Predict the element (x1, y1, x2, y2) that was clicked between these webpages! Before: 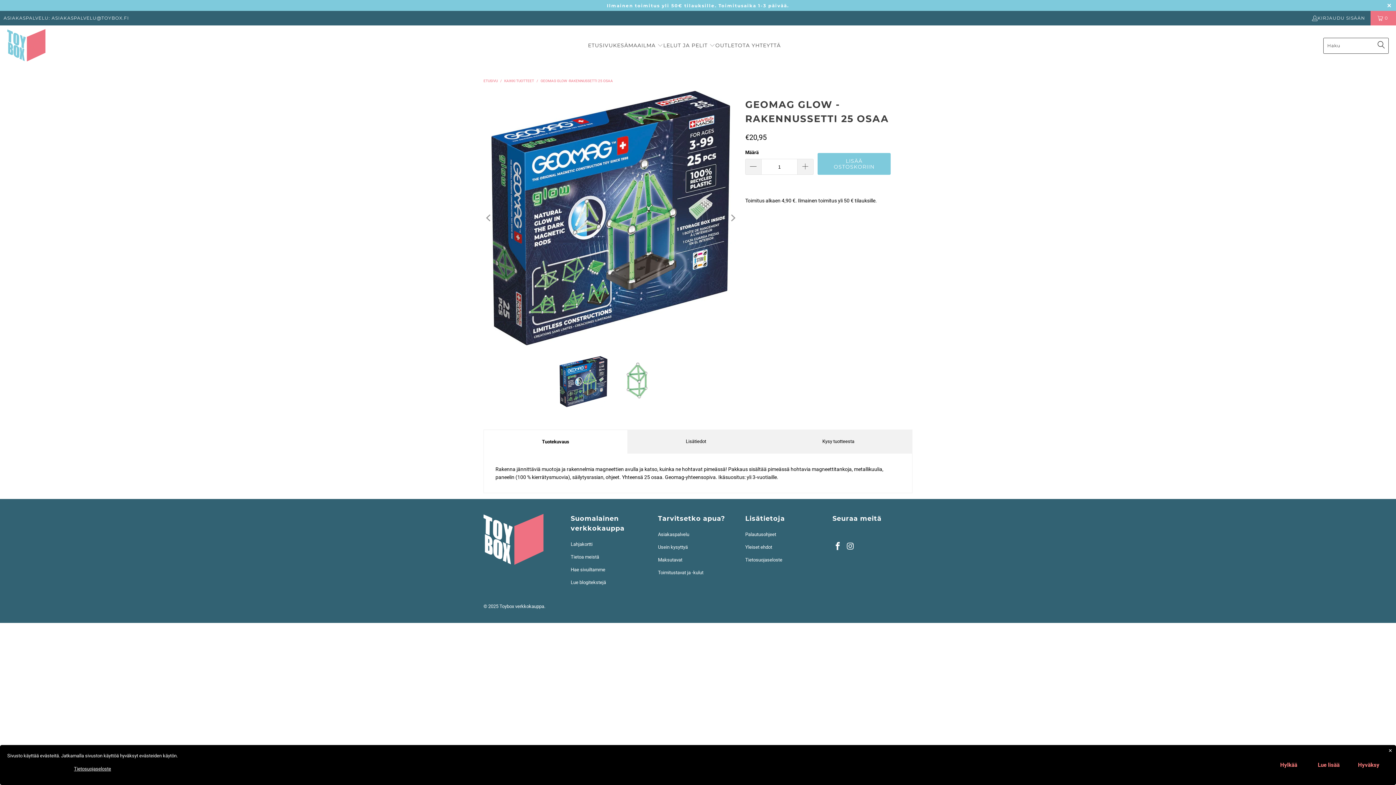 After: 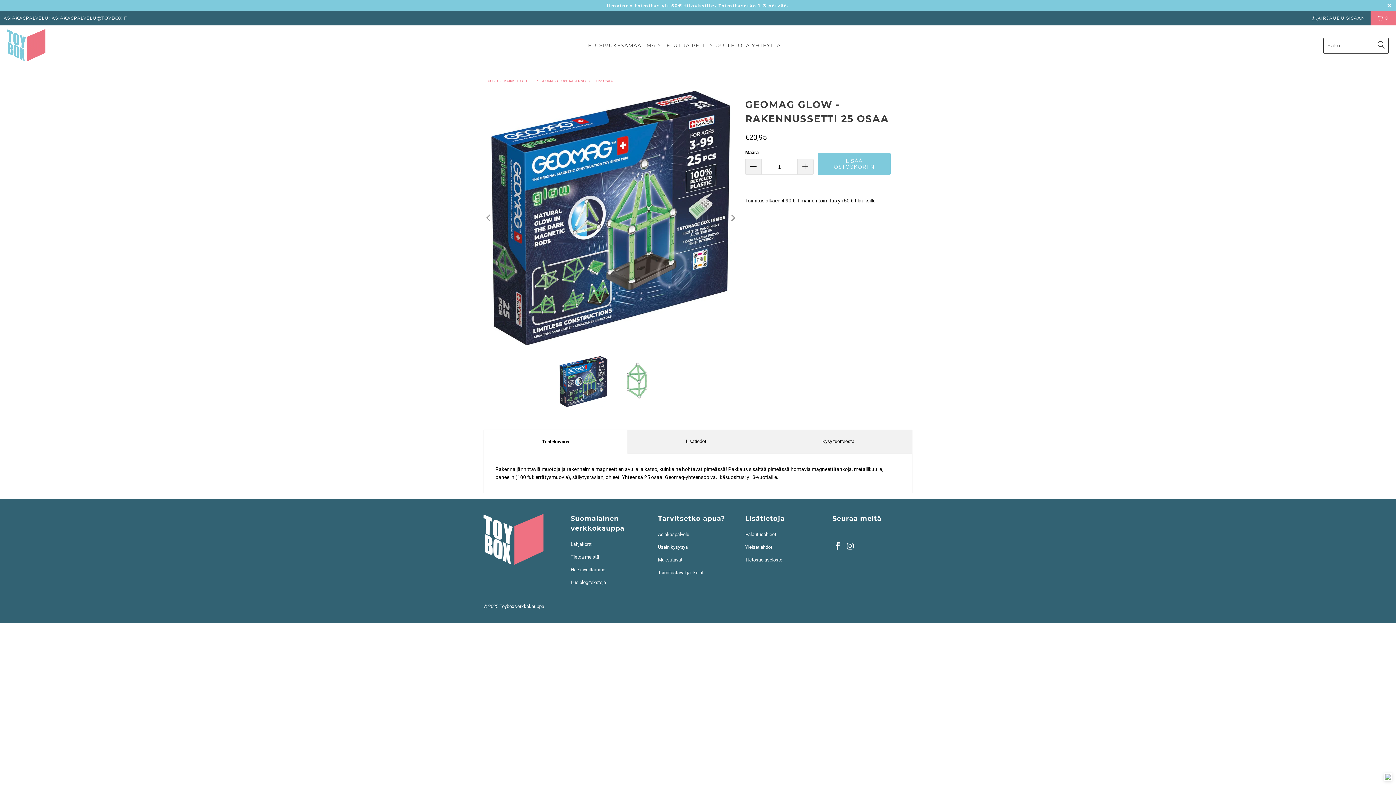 Action: label: Hylkää bbox: (1269, 758, 1309, 772)